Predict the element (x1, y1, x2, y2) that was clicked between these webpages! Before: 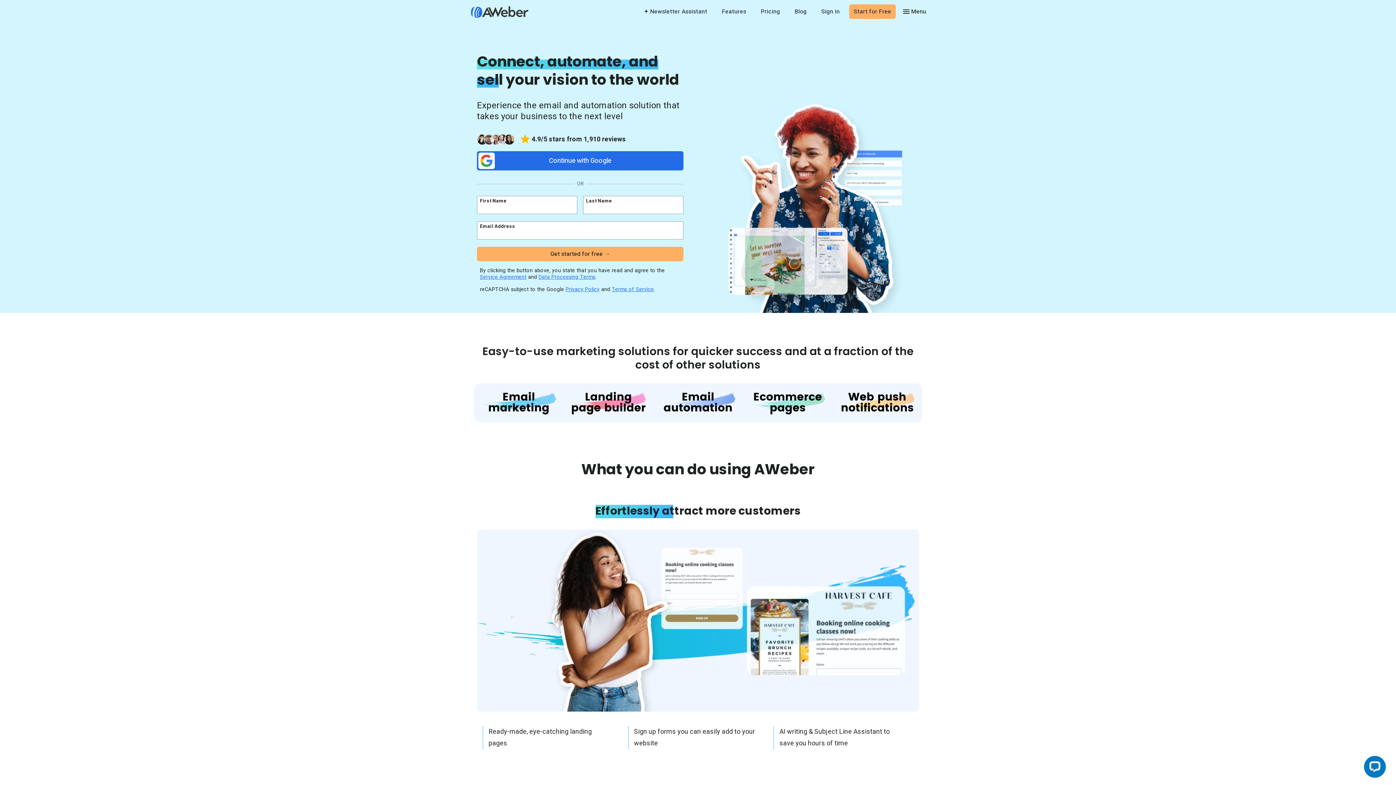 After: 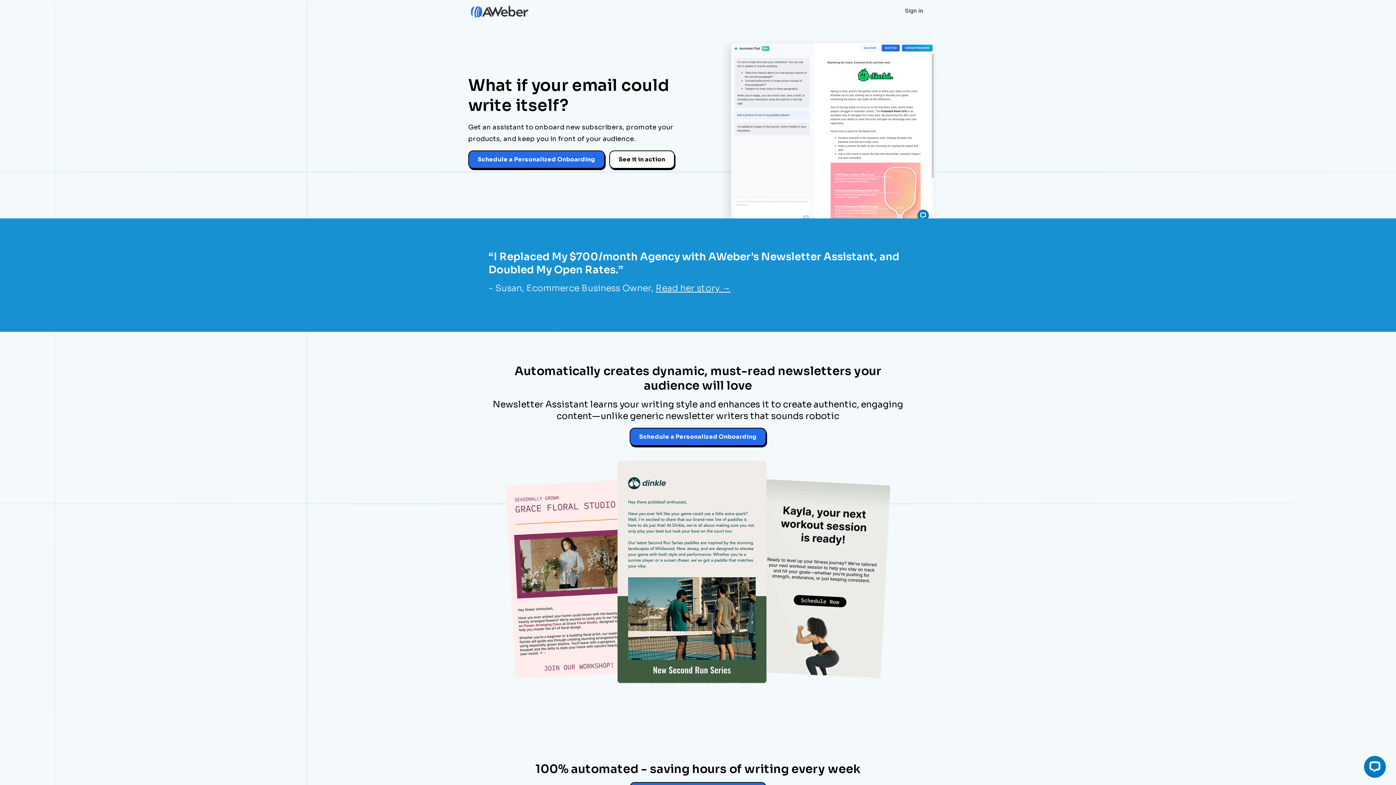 Action: label: ✦ Newsletter Assistant bbox: (636, 0, 714, 24)